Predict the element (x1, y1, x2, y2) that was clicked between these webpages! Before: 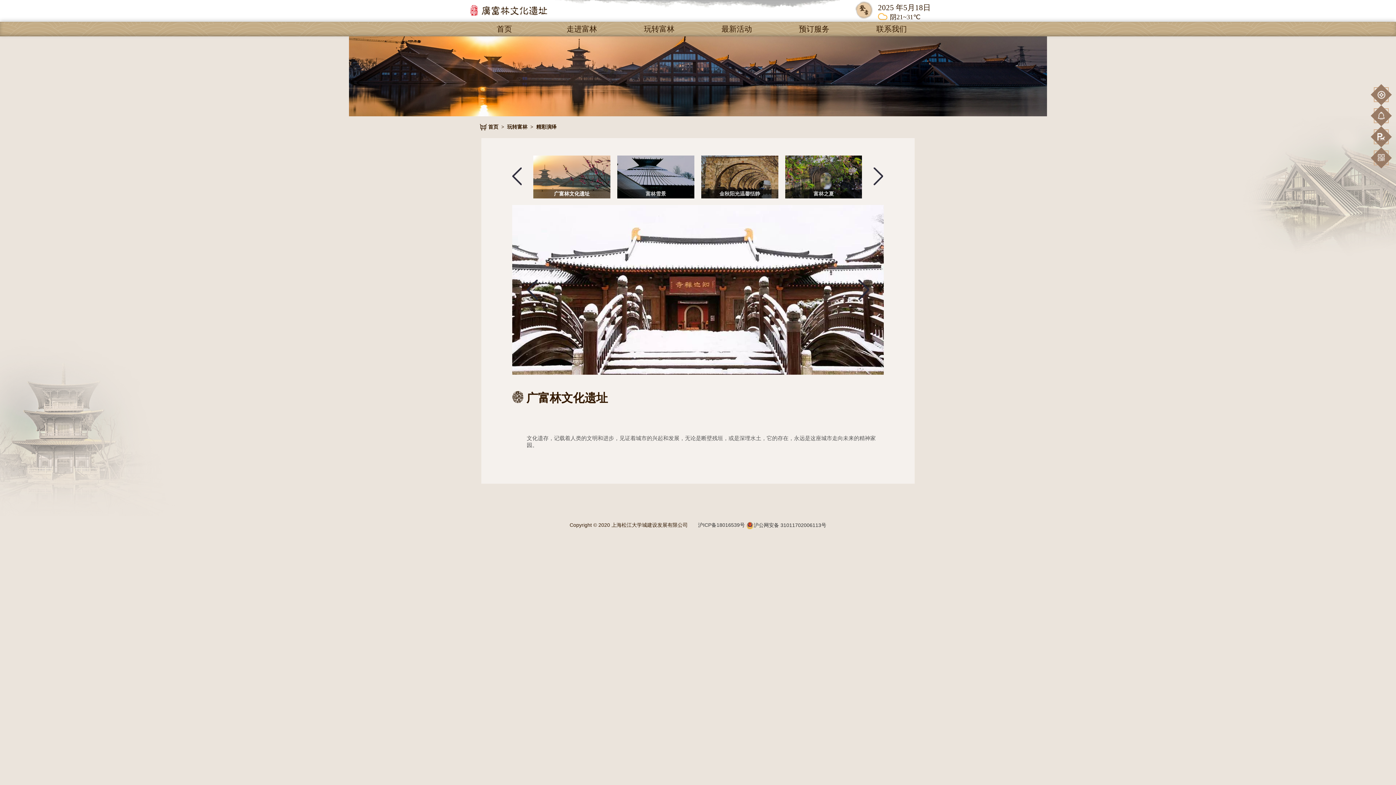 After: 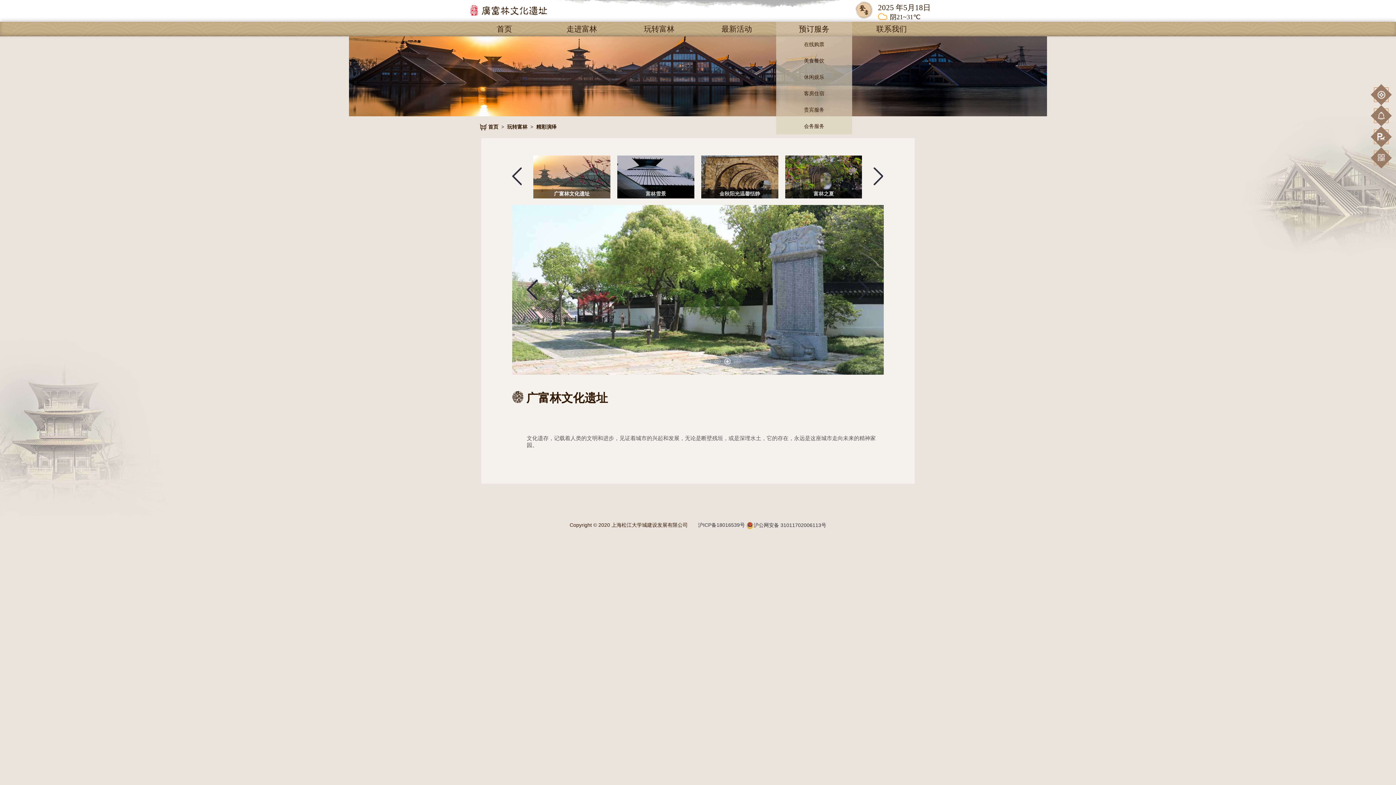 Action: bbox: (776, 21, 852, 36) label: 预订服务